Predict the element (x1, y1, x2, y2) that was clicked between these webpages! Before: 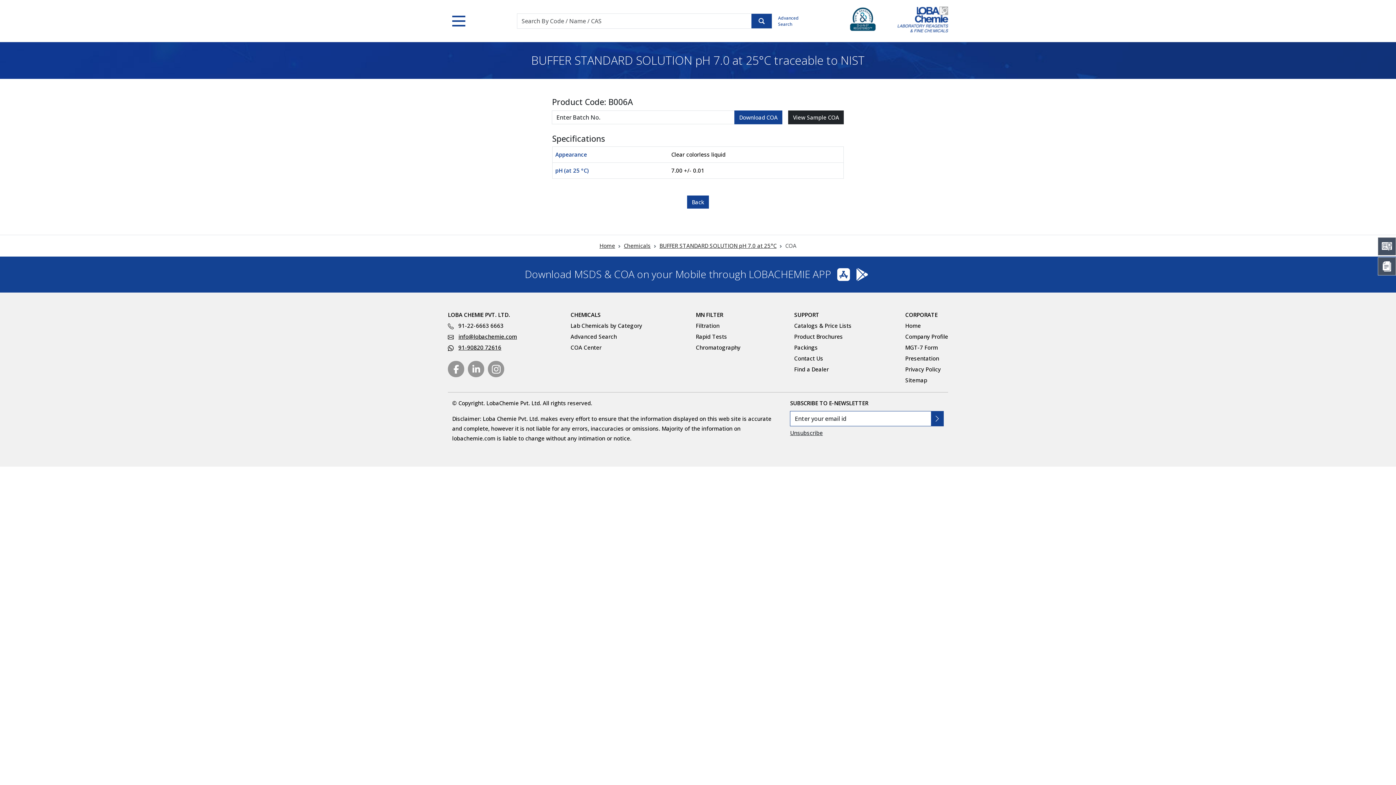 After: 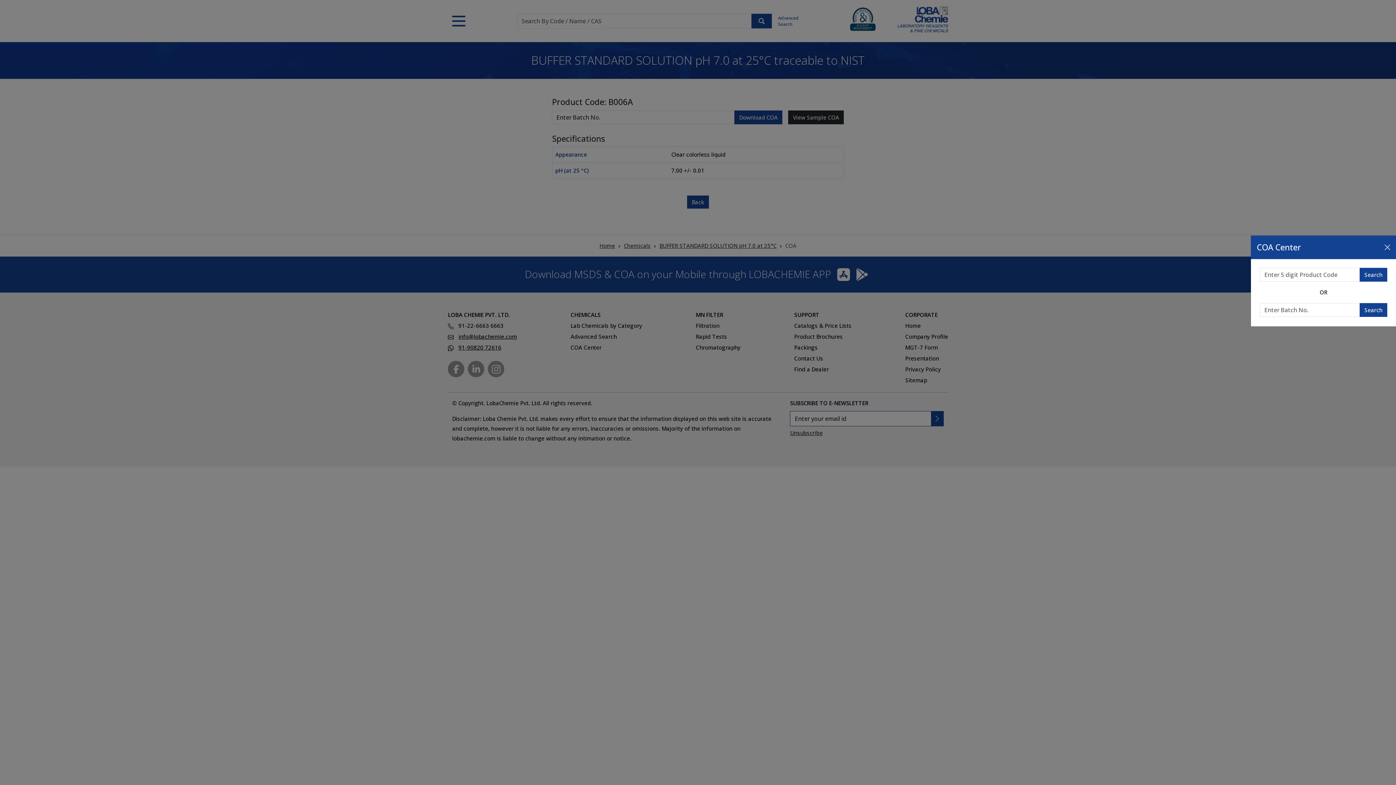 Action: bbox: (1382, 241, 1392, 251)